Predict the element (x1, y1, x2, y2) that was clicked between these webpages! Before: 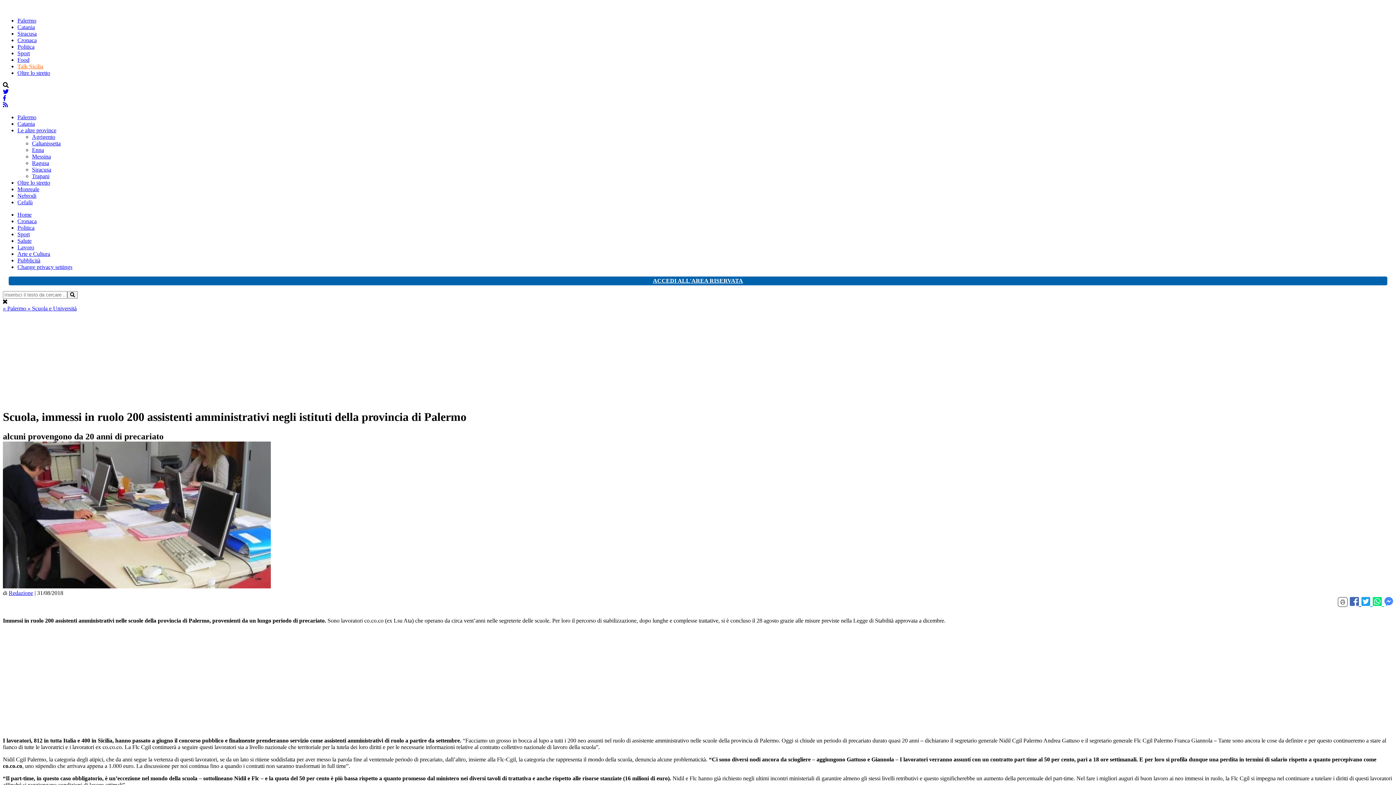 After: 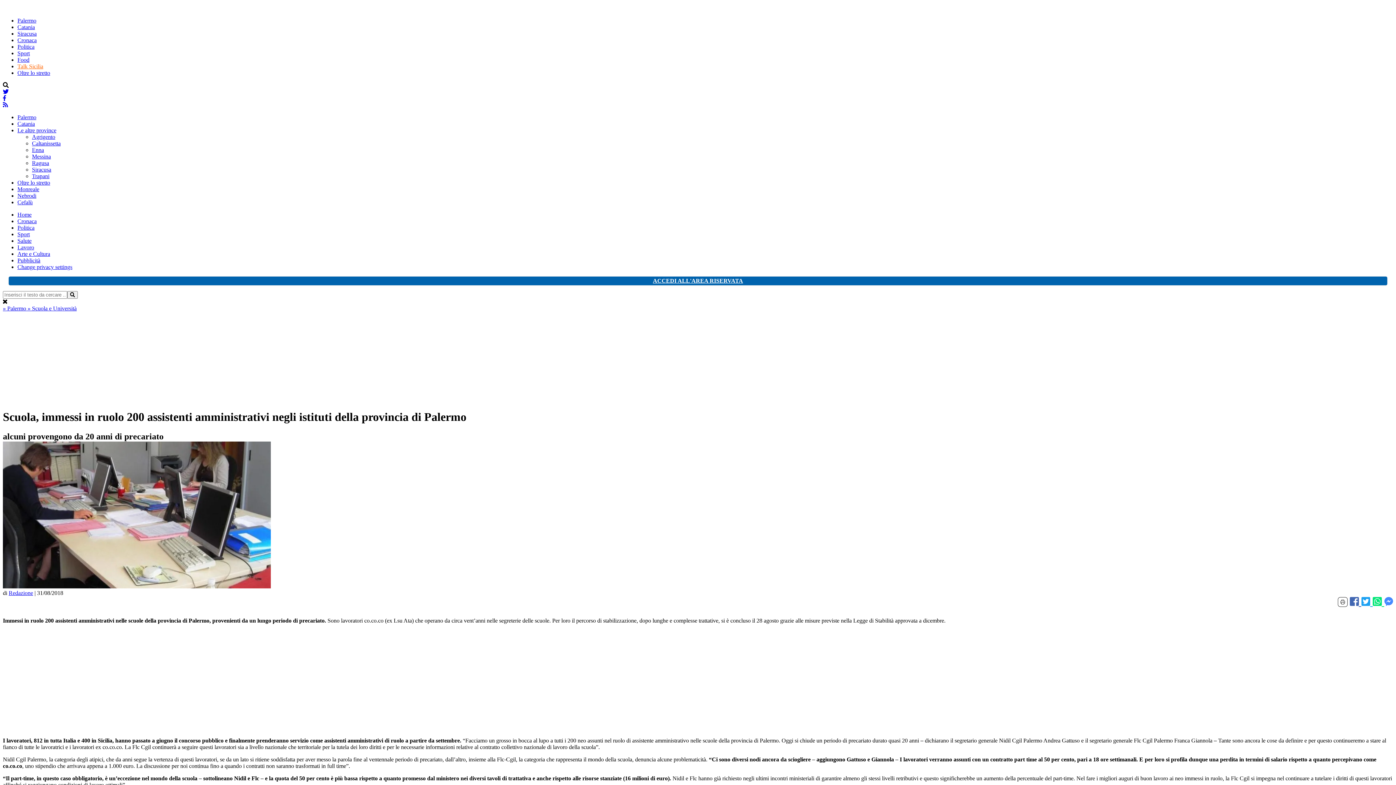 Action: bbox: (2, 95, 6, 101)